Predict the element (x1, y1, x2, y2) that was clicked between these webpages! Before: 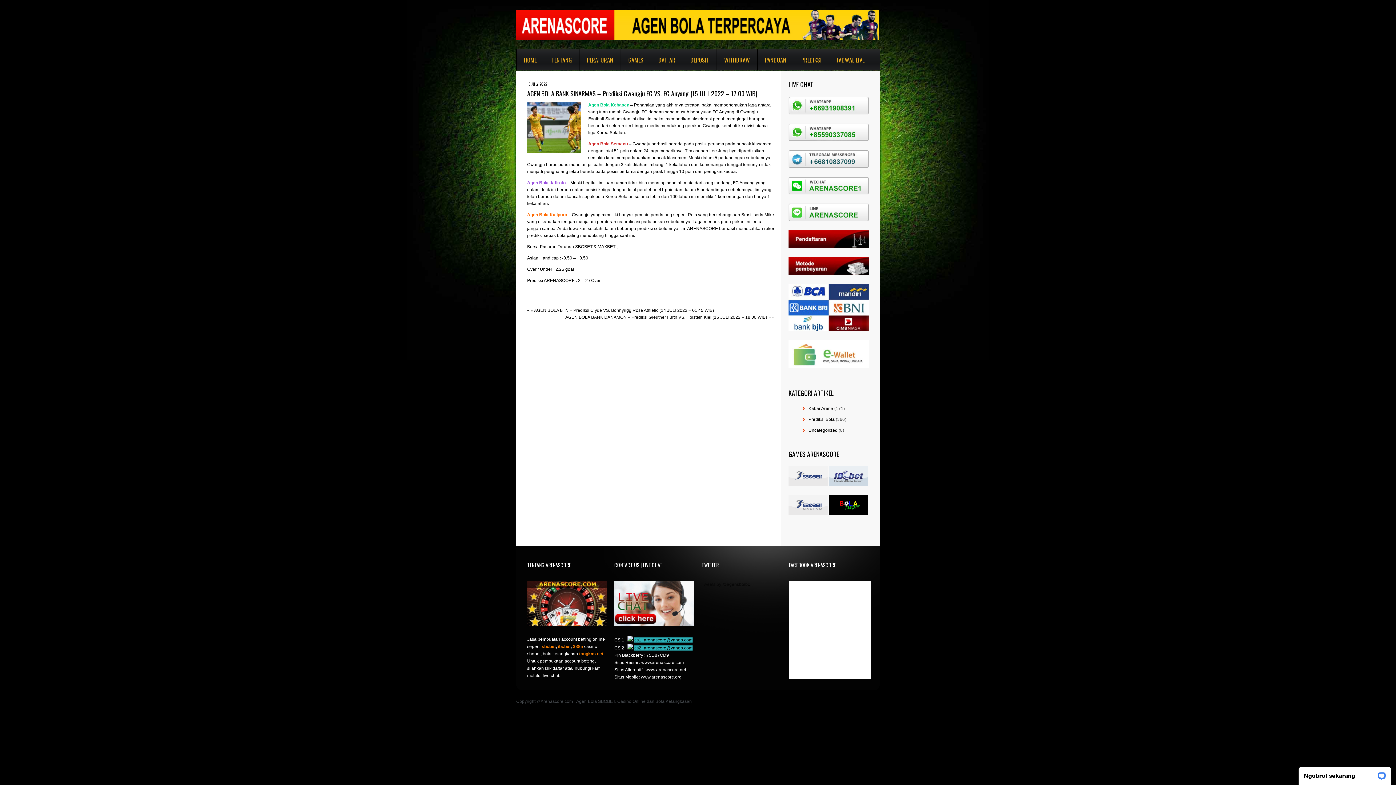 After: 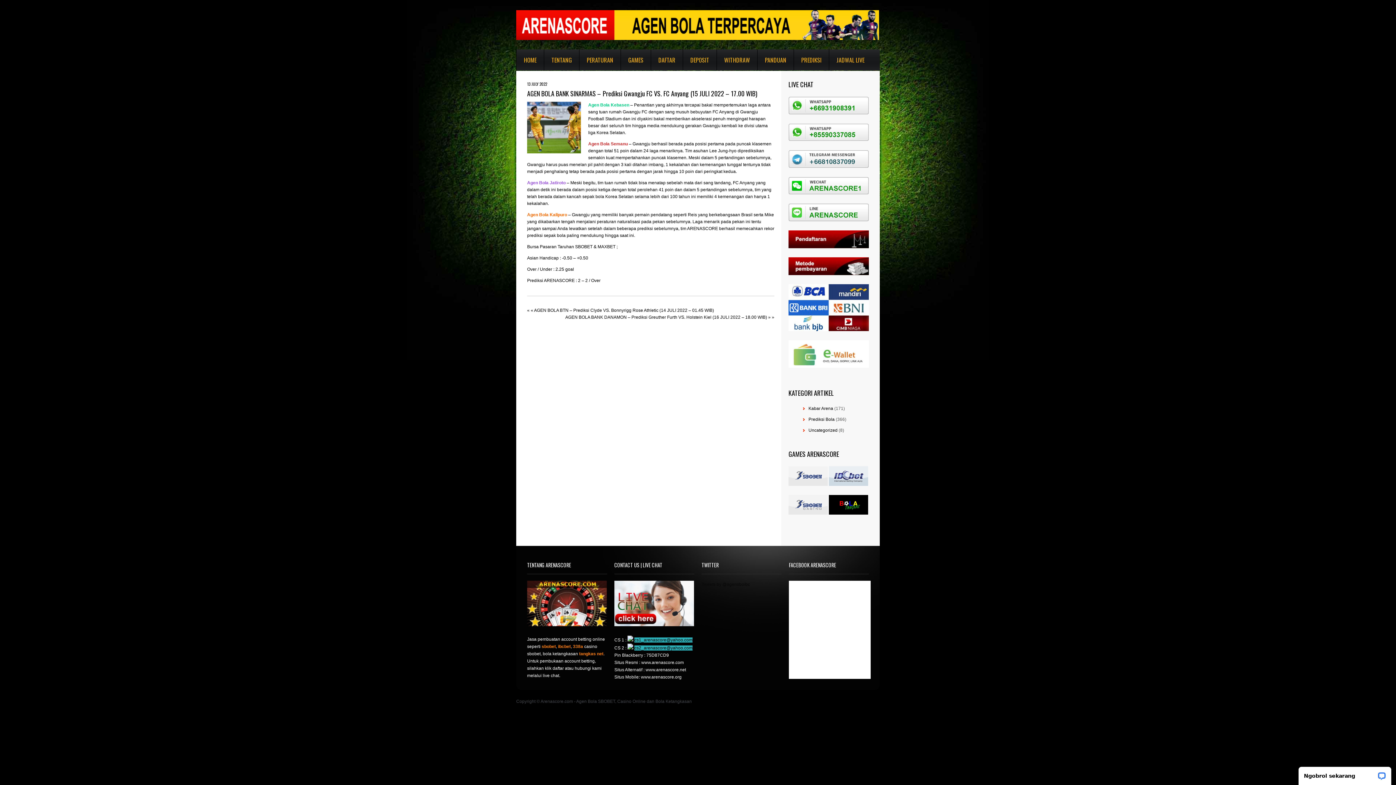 Action: bbox: (627, 637, 634, 642) label:  